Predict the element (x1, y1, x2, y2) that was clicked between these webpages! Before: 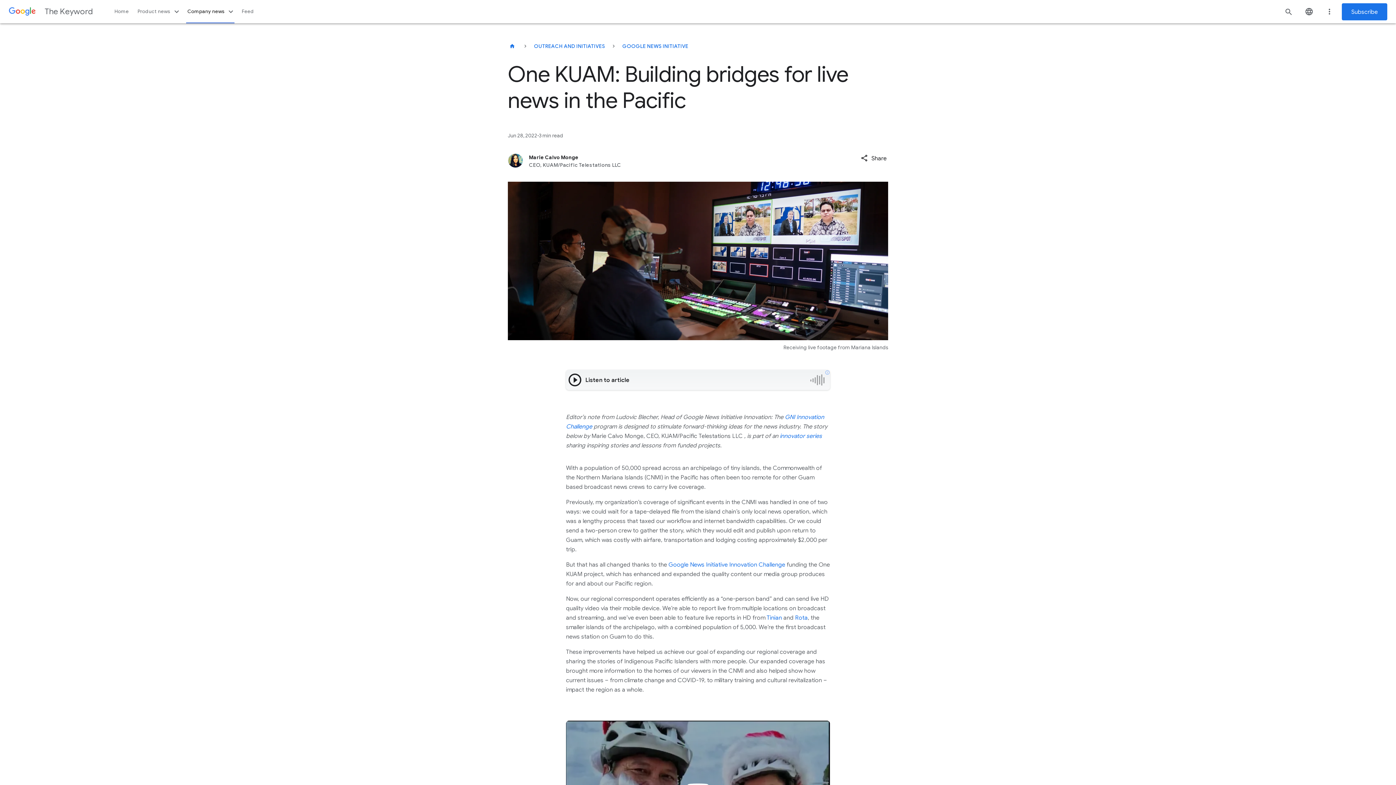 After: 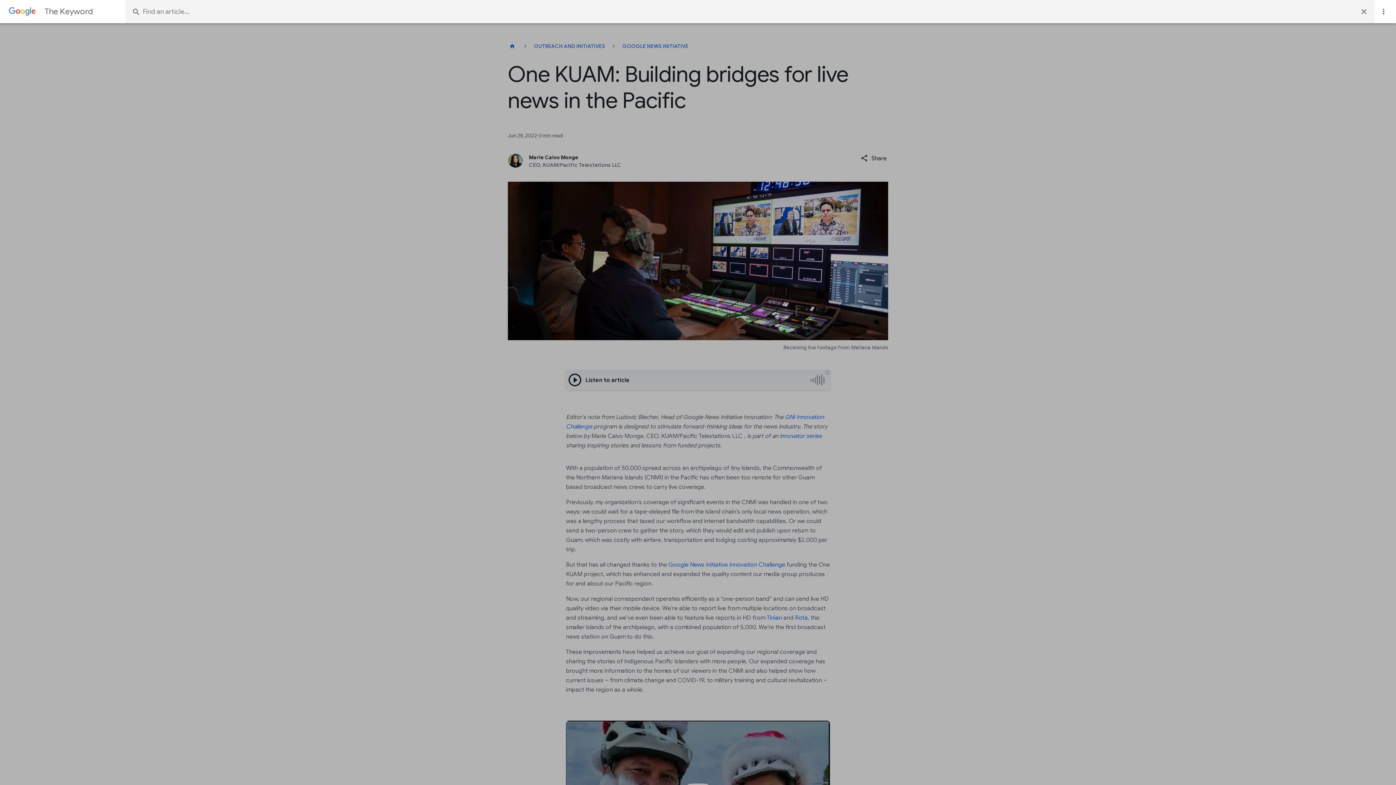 Action: bbox: (1280, 2, 1297, 20)